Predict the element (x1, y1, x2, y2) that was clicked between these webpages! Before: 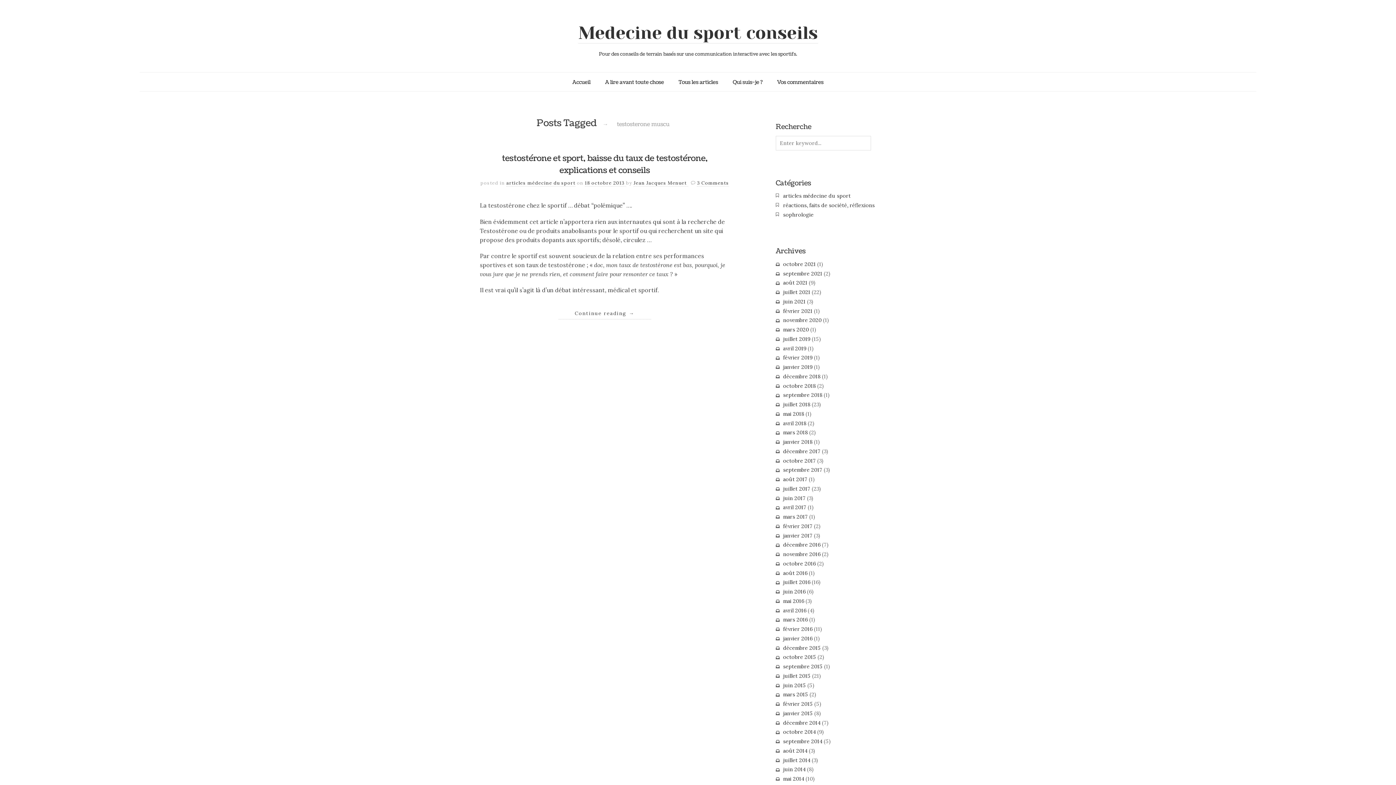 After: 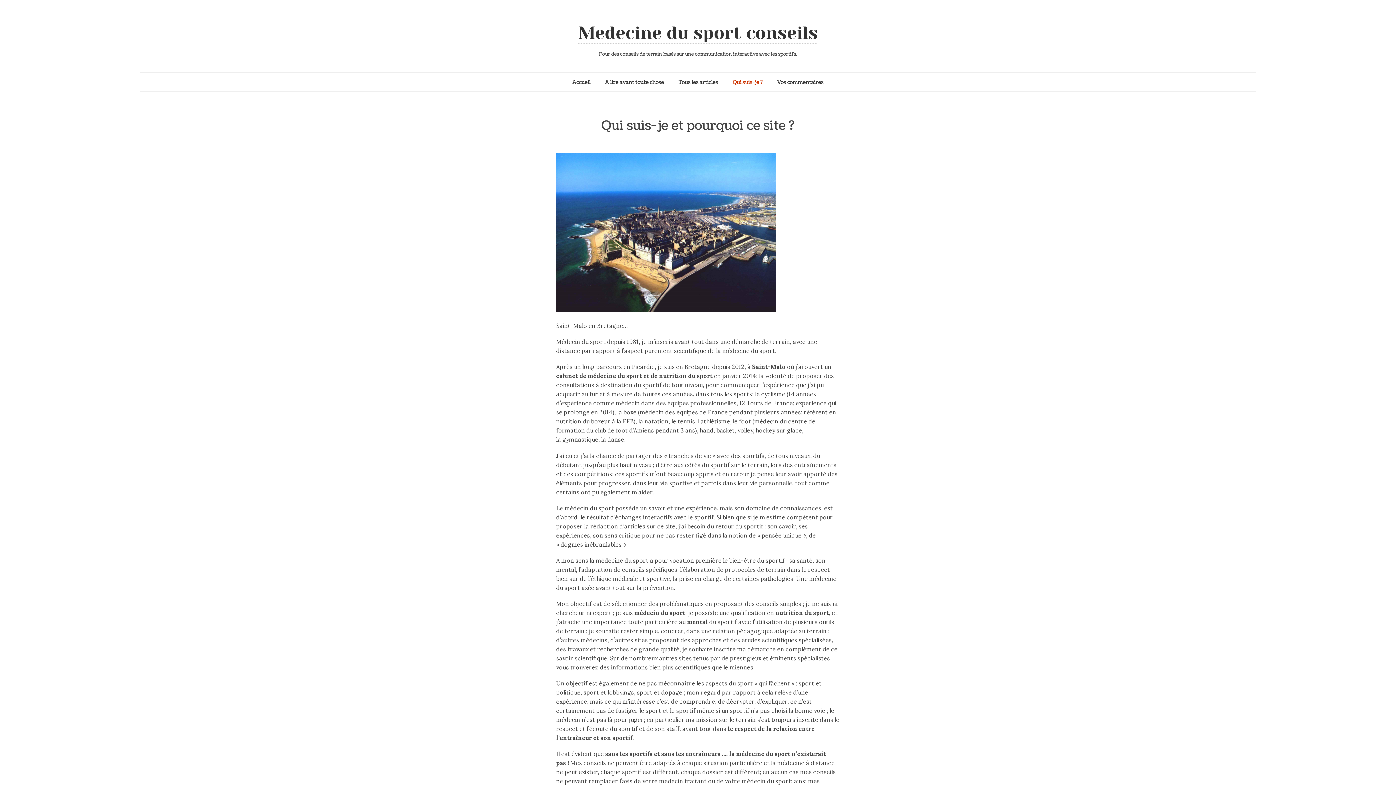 Action: bbox: (732, 78, 762, 86) label: Qui suis-je ?